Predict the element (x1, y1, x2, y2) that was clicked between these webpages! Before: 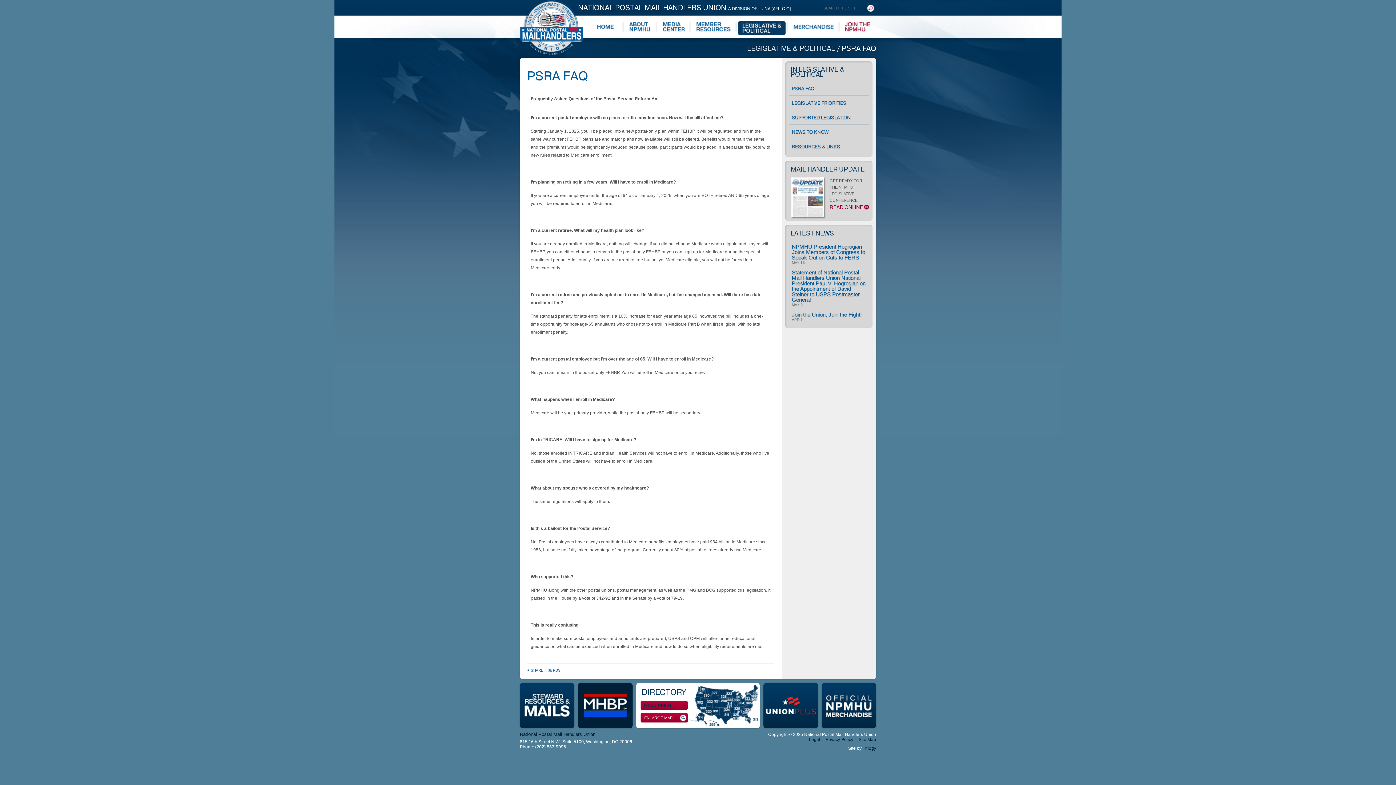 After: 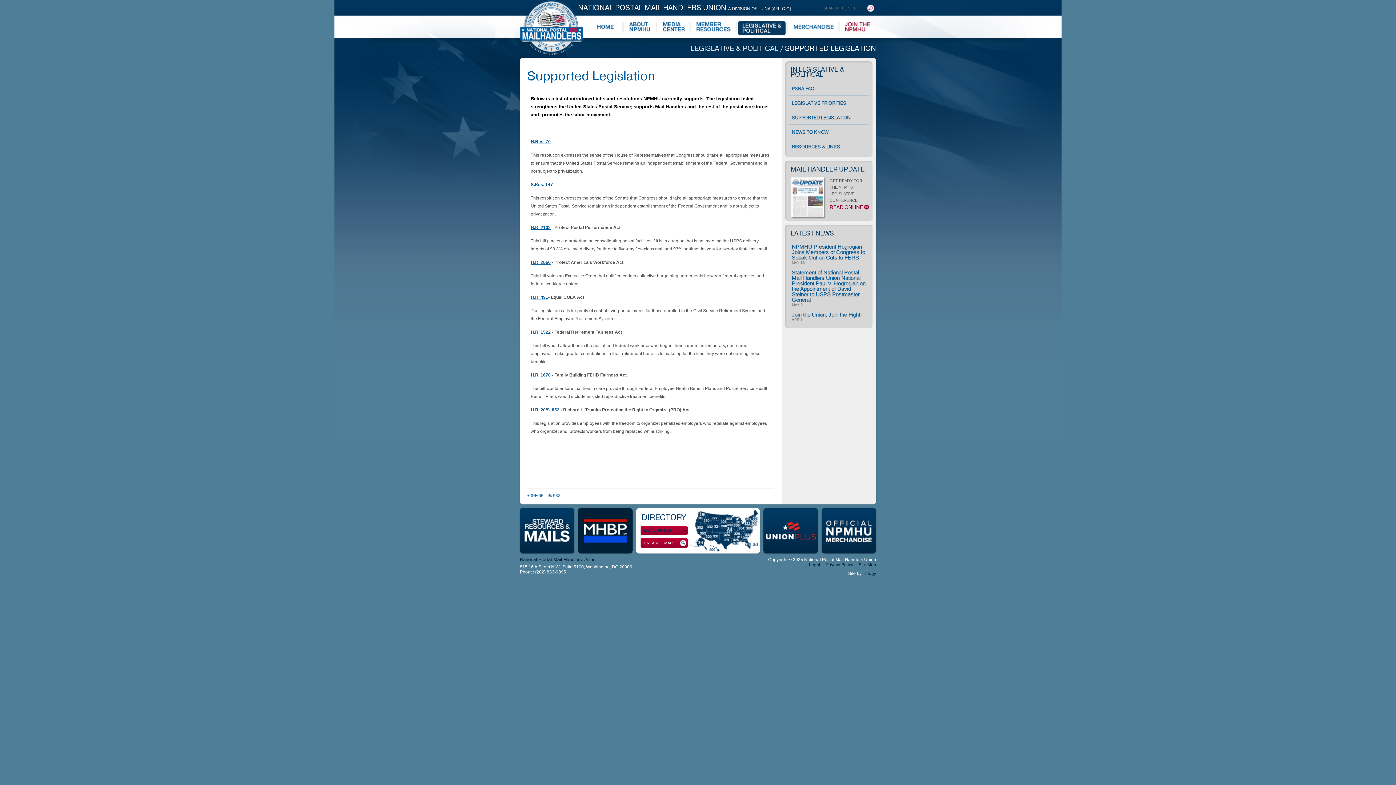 Action: bbox: (789, 111, 869, 124) label: SUPPORTED LEGISLATION